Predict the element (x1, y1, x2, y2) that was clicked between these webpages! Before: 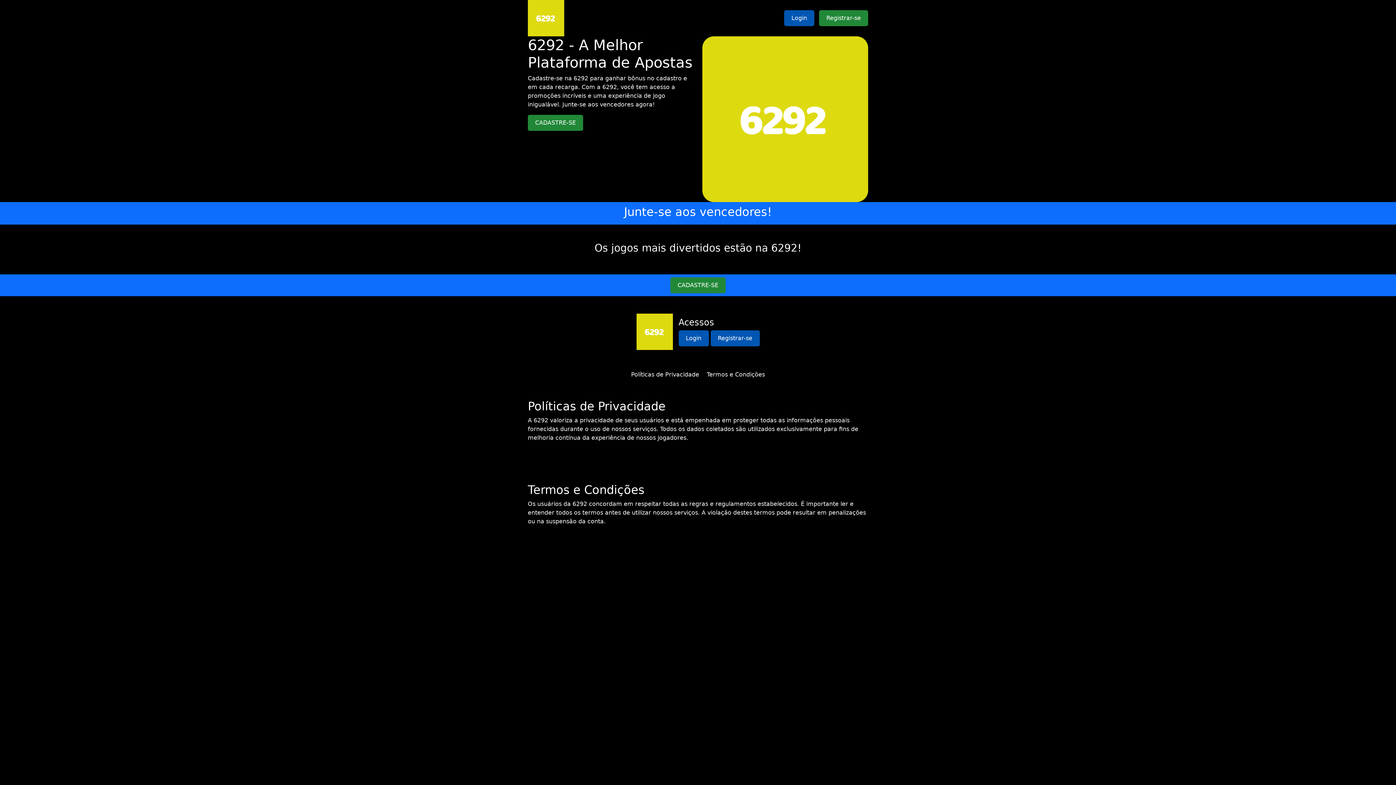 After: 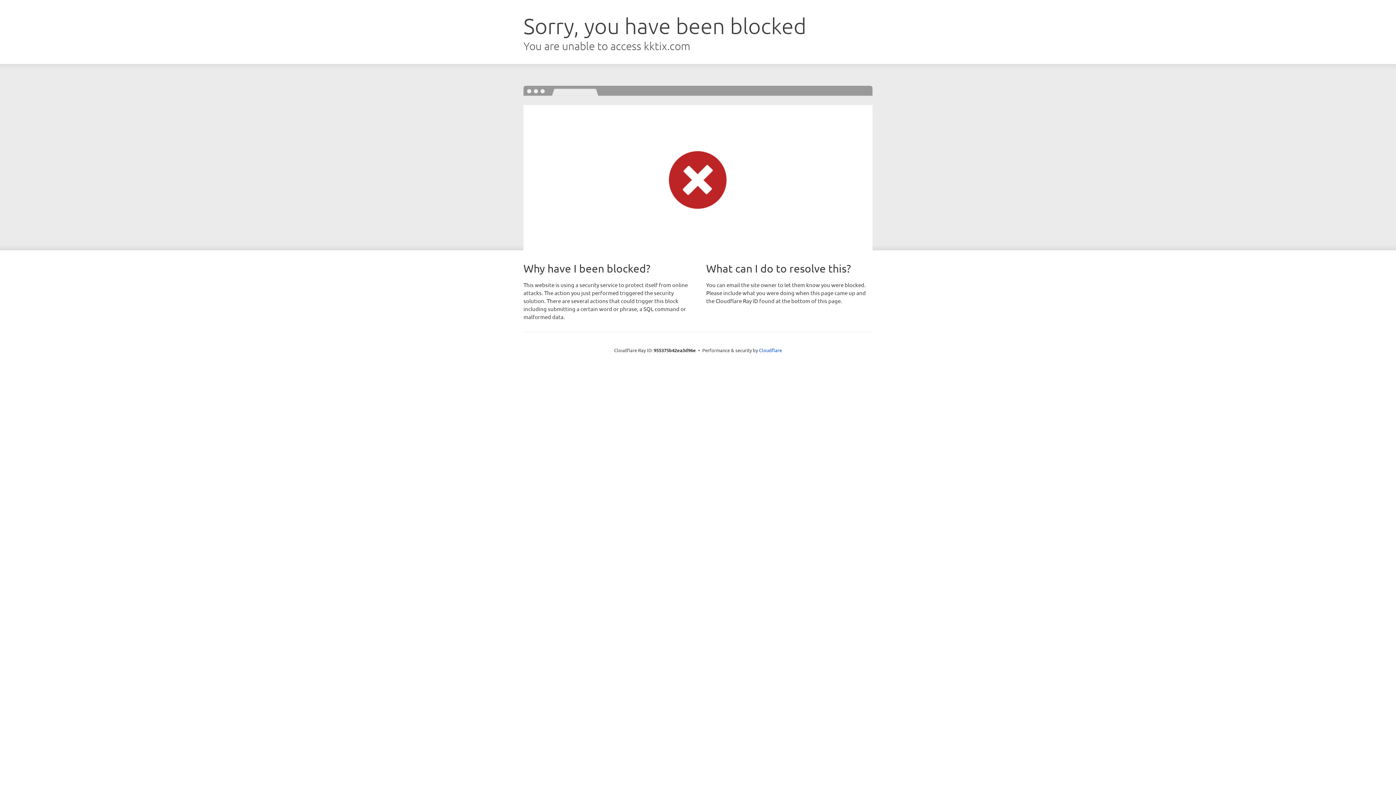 Action: bbox: (702, 115, 868, 122)